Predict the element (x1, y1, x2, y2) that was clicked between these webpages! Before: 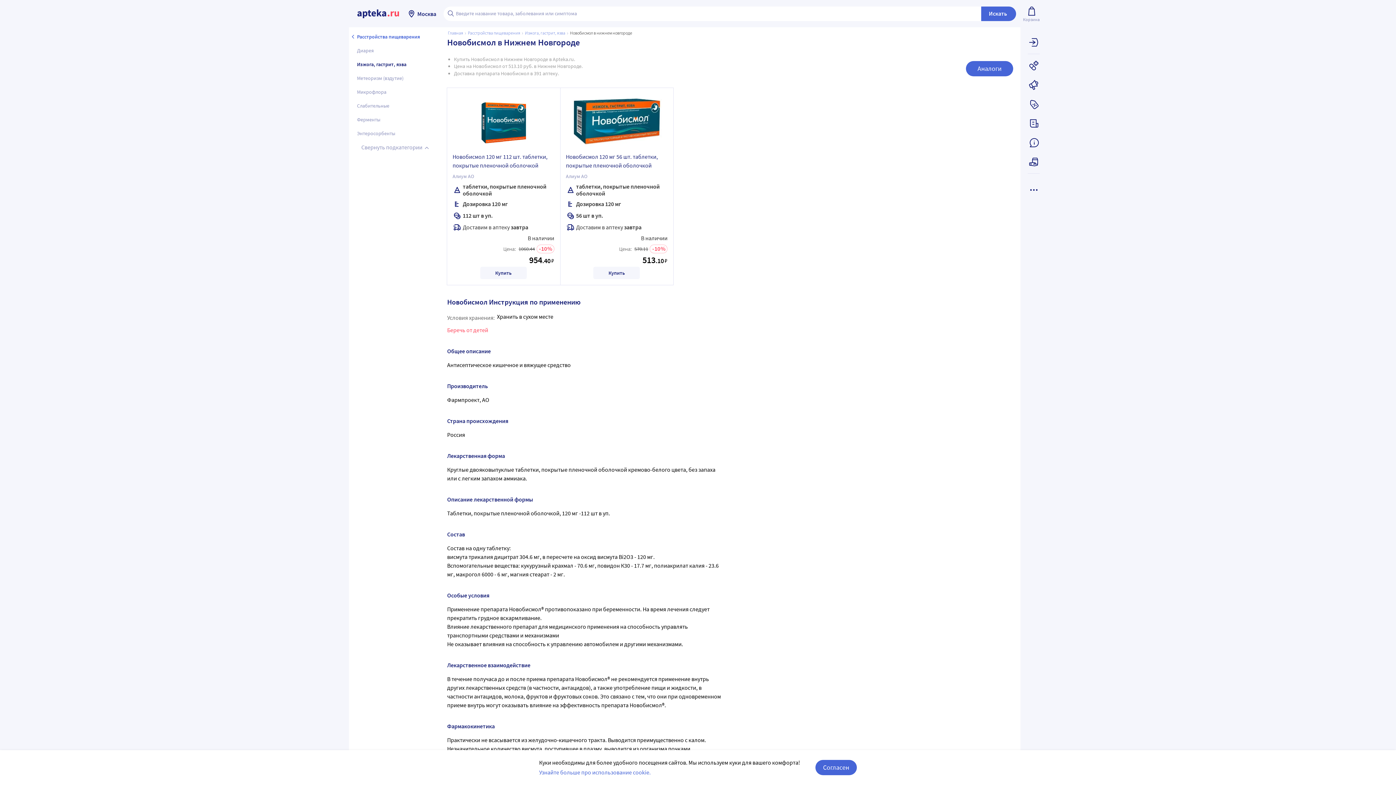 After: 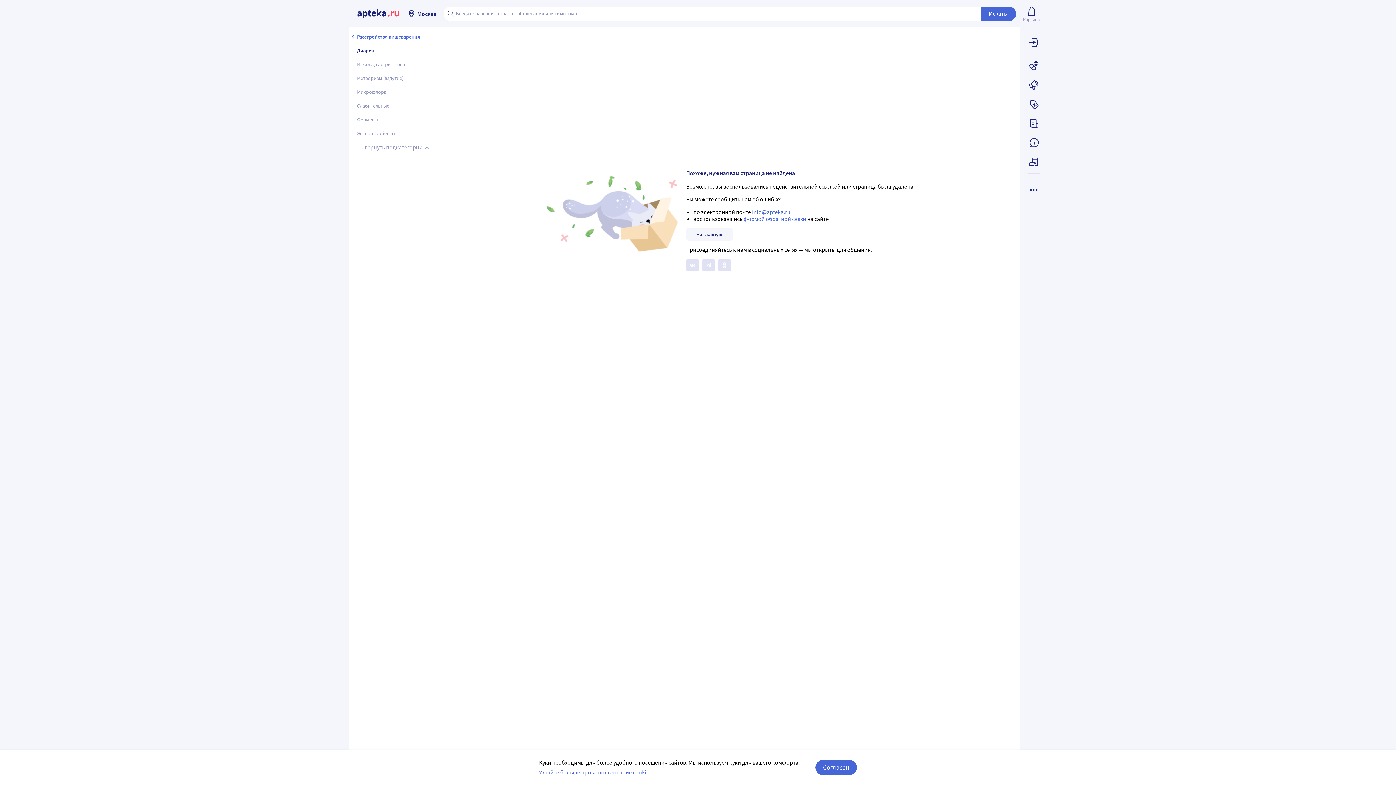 Action: bbox: (352, 44, 440, 57) label: Диарея